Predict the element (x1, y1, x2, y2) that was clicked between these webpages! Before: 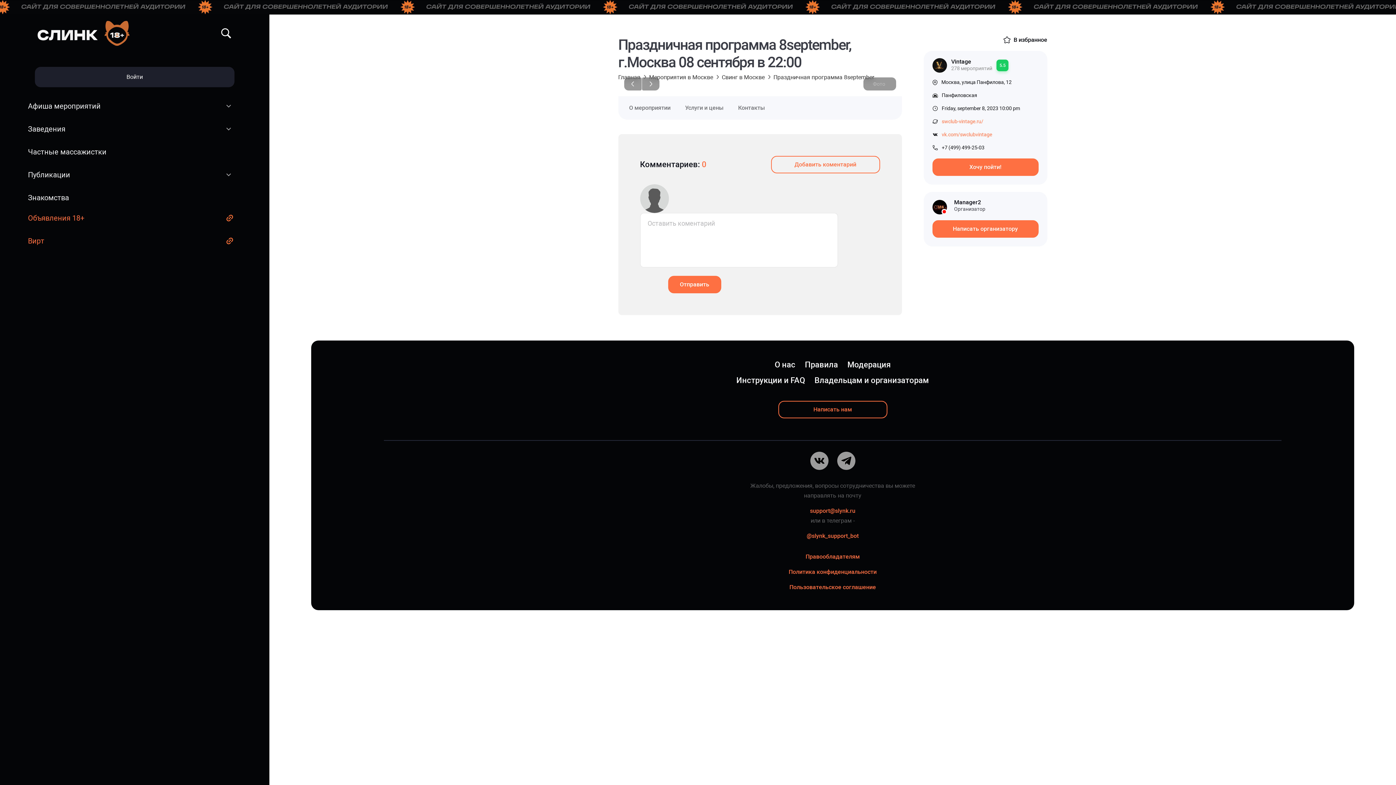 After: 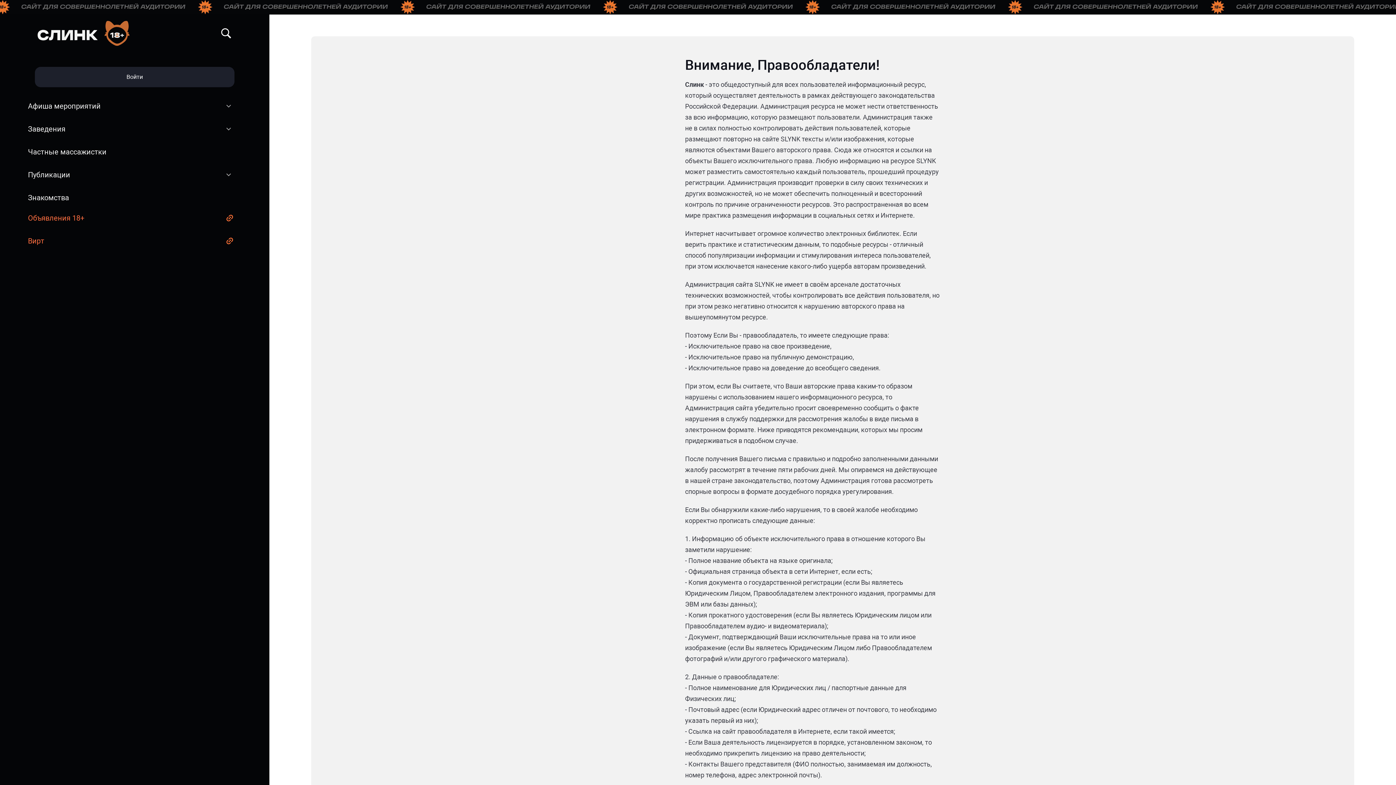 Action: label: Правообладателям bbox: (742, 551, 922, 561)